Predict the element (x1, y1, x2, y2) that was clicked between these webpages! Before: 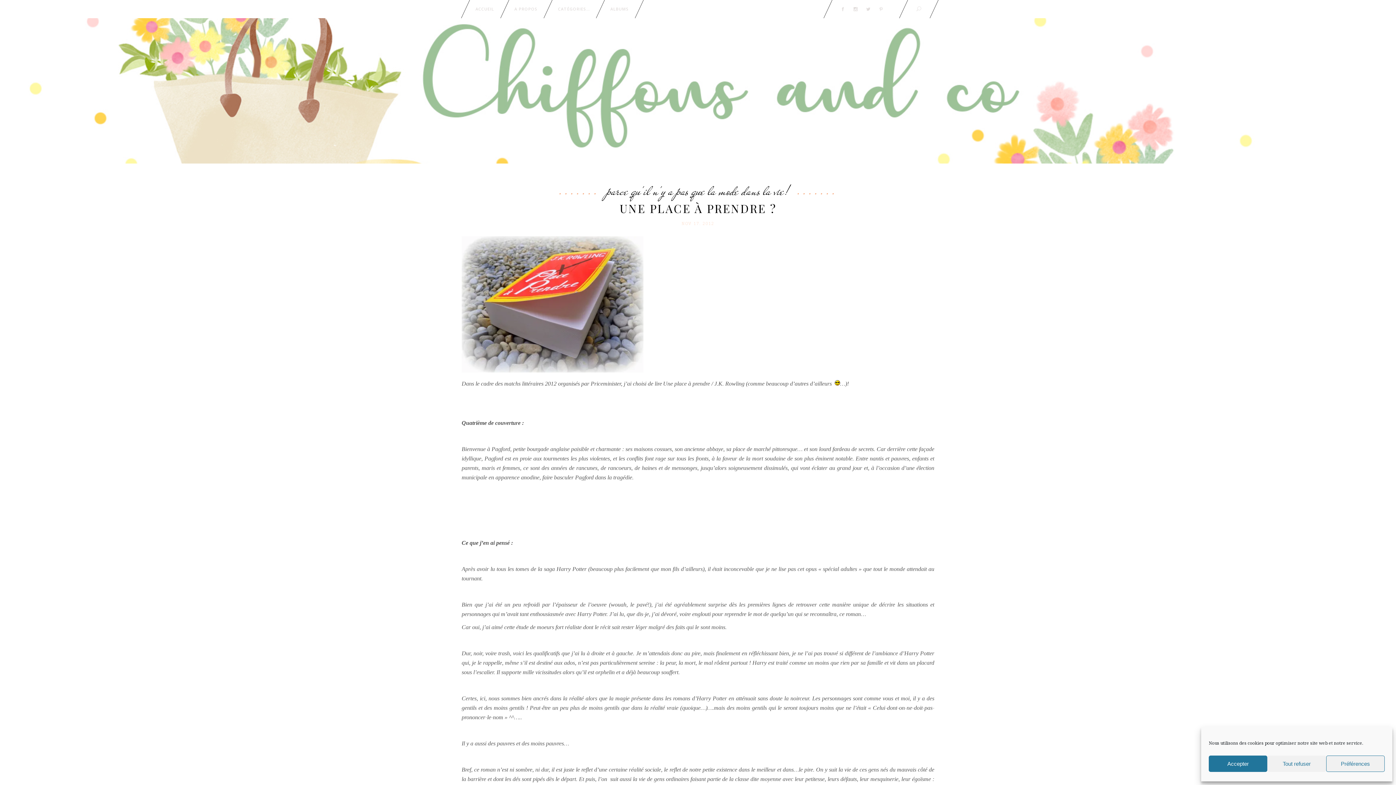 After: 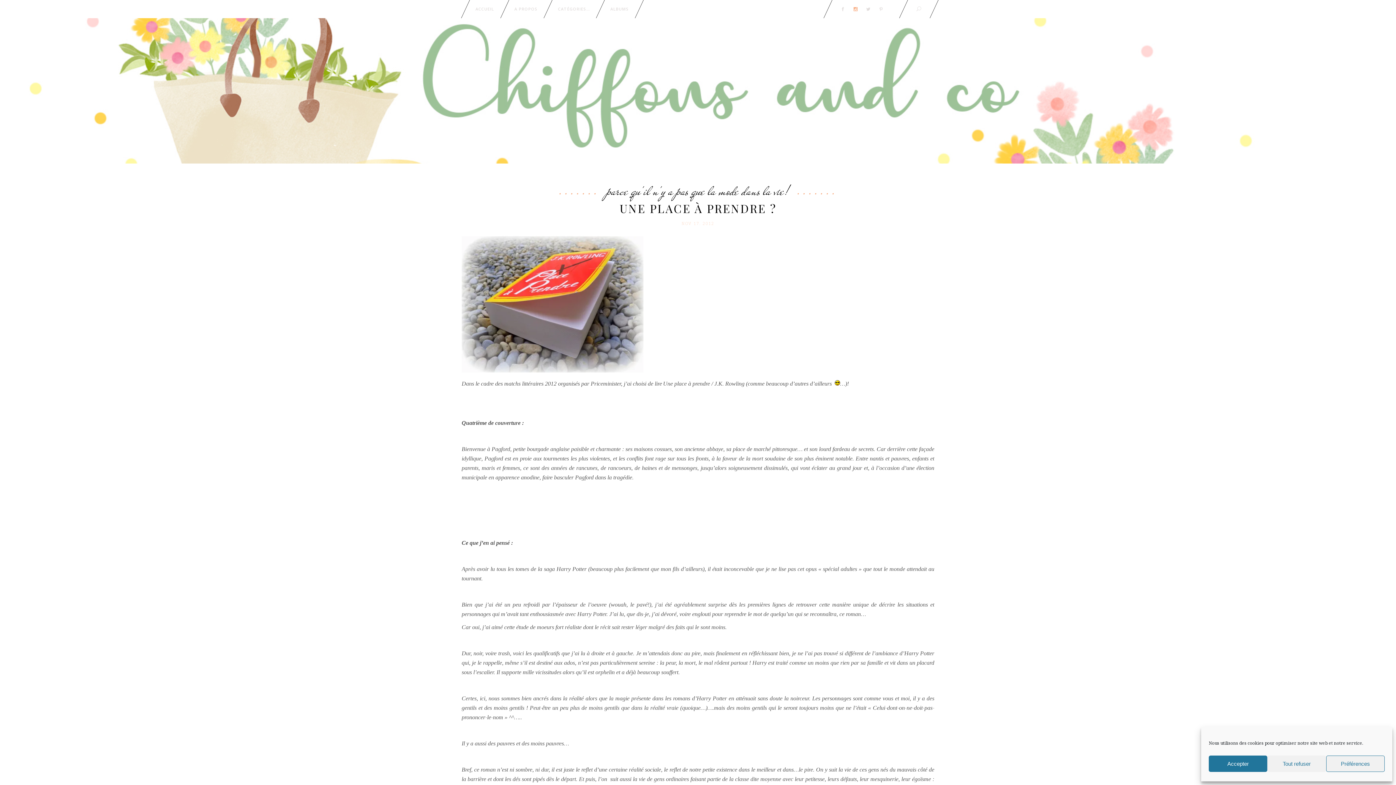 Action: bbox: (853, 5, 857, 12)